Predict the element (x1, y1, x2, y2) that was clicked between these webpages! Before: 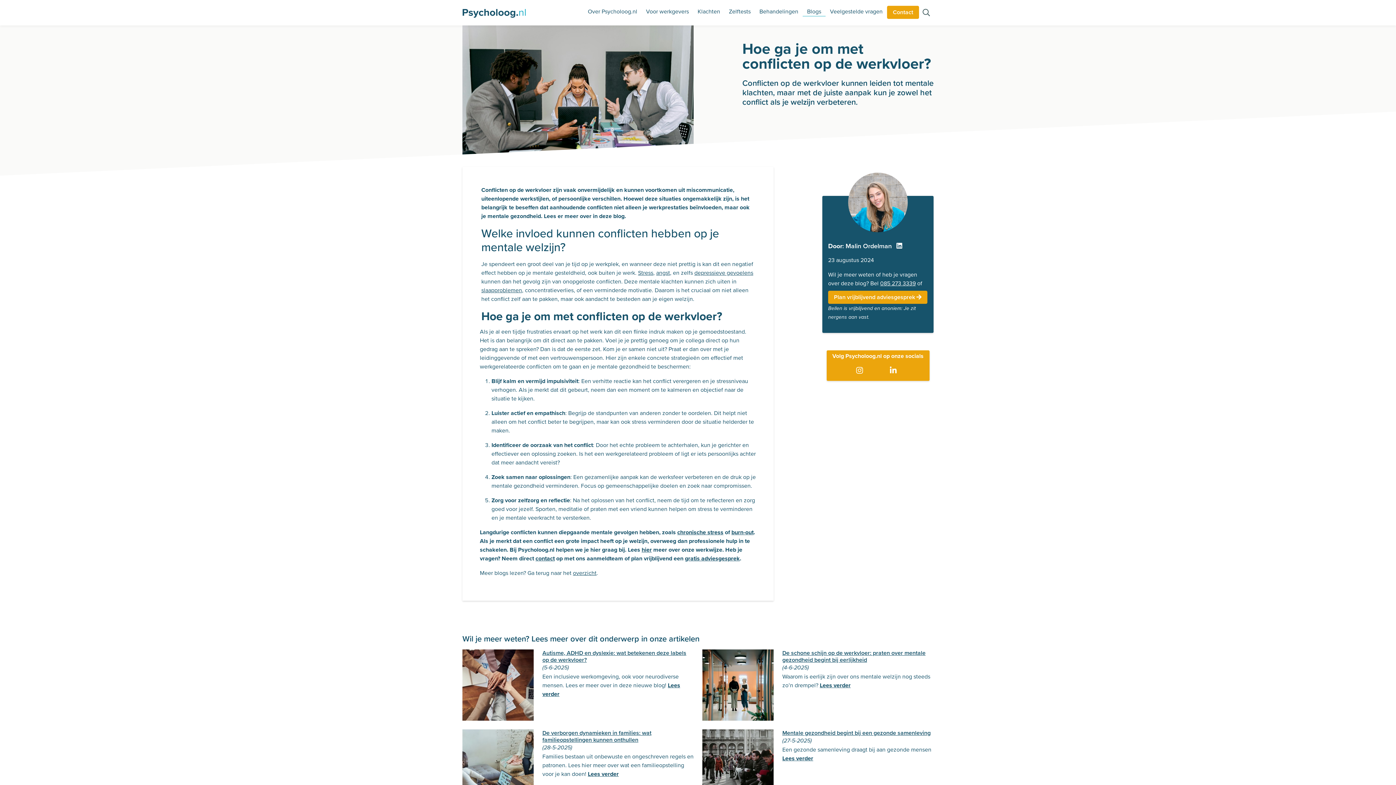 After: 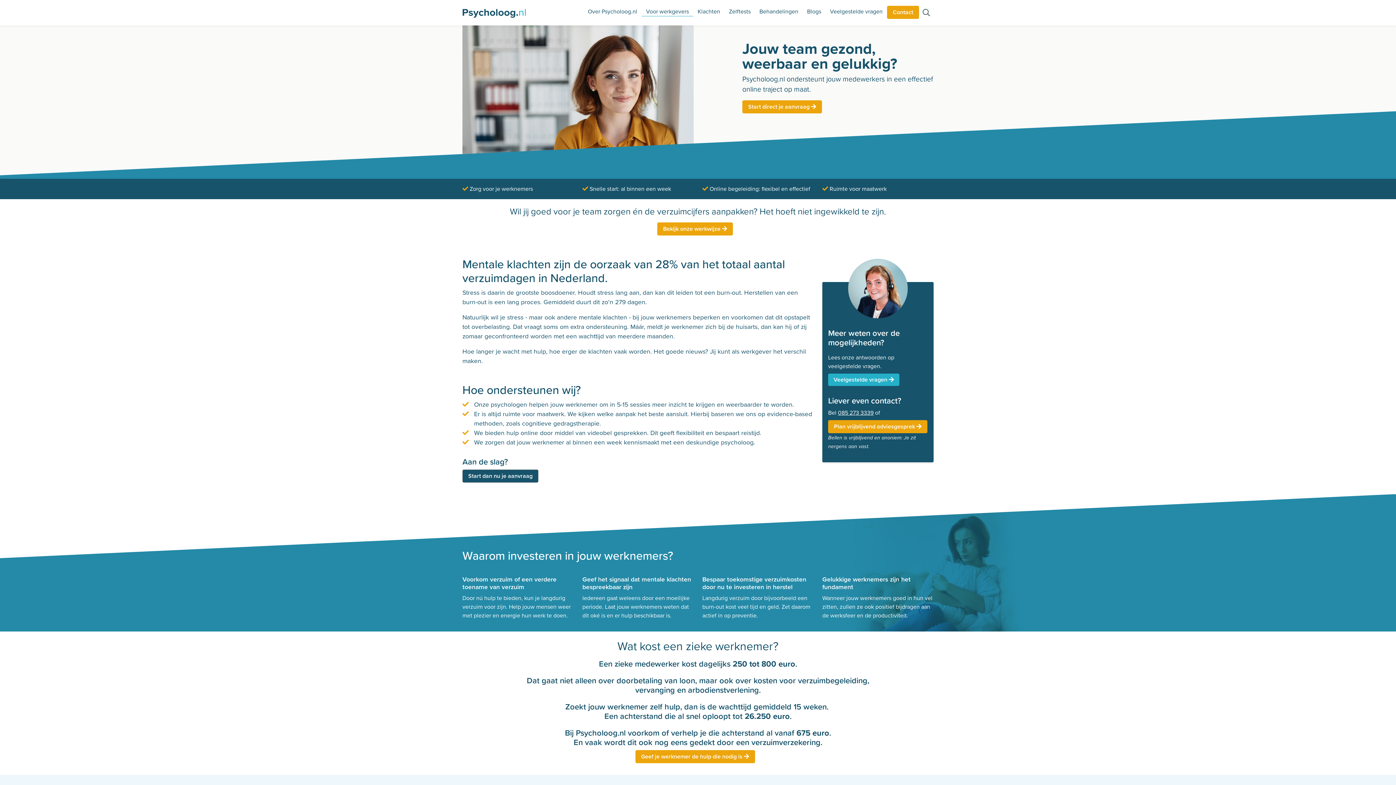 Action: label: Voor werkgevers bbox: (641, 0, 693, 16)